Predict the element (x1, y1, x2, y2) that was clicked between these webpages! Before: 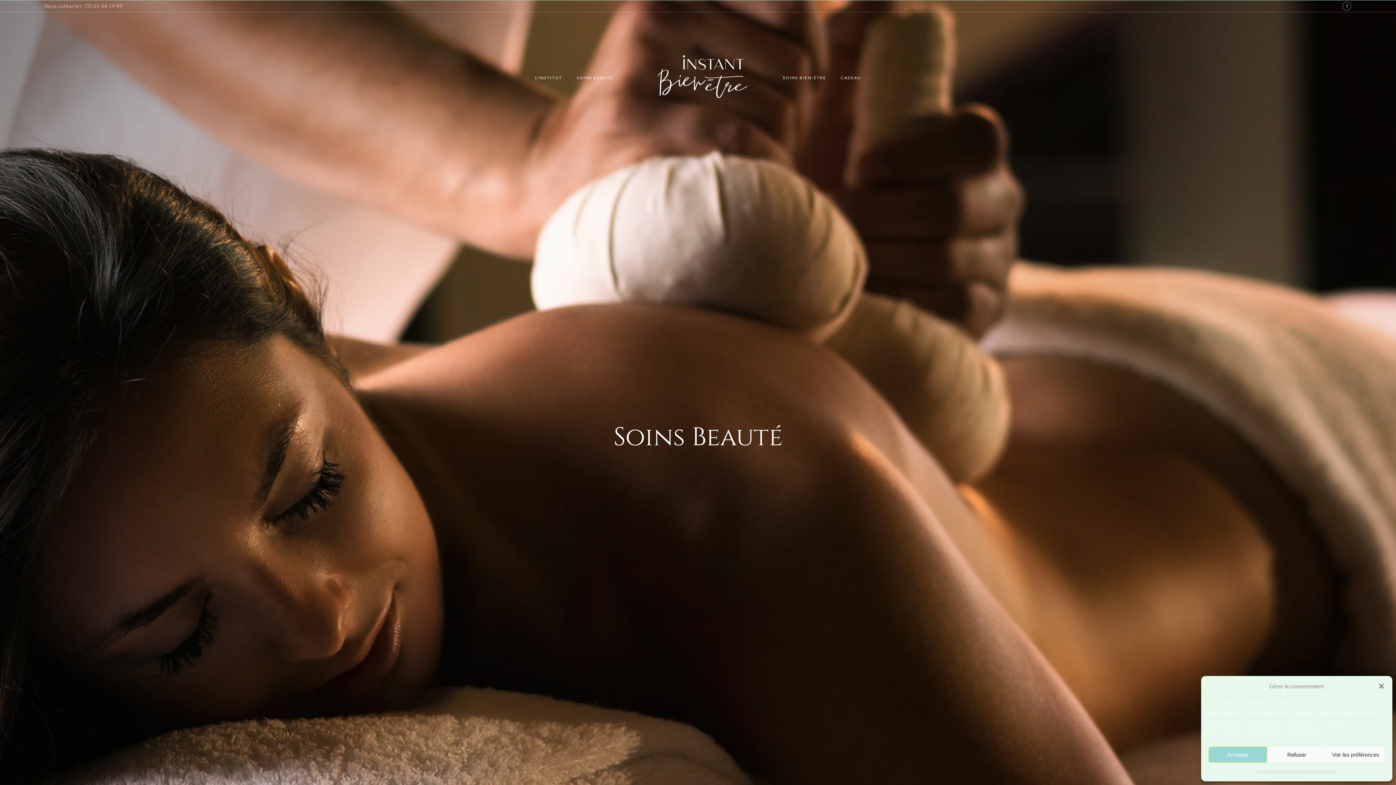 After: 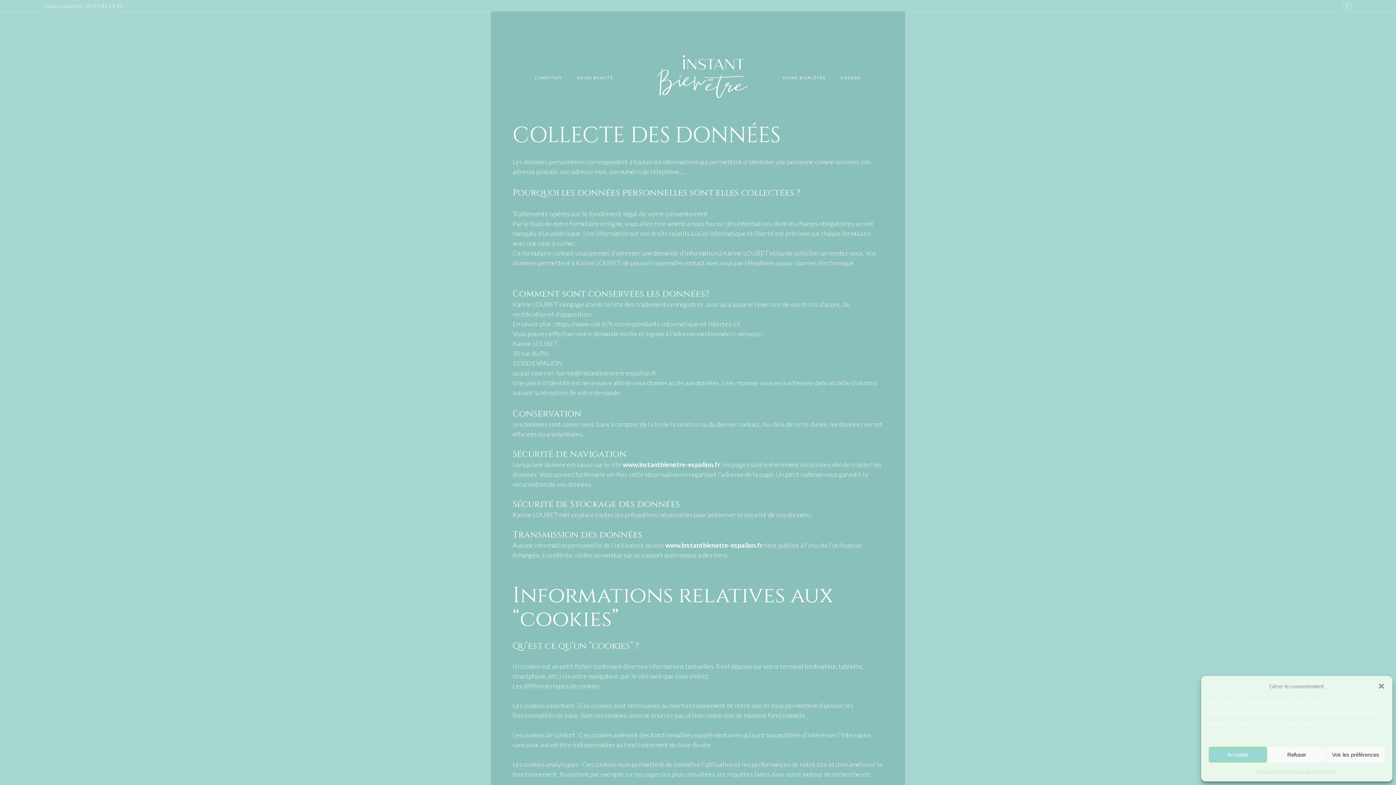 Action: bbox: (1288, 766, 1336, 776) label: Politique de confidentialité